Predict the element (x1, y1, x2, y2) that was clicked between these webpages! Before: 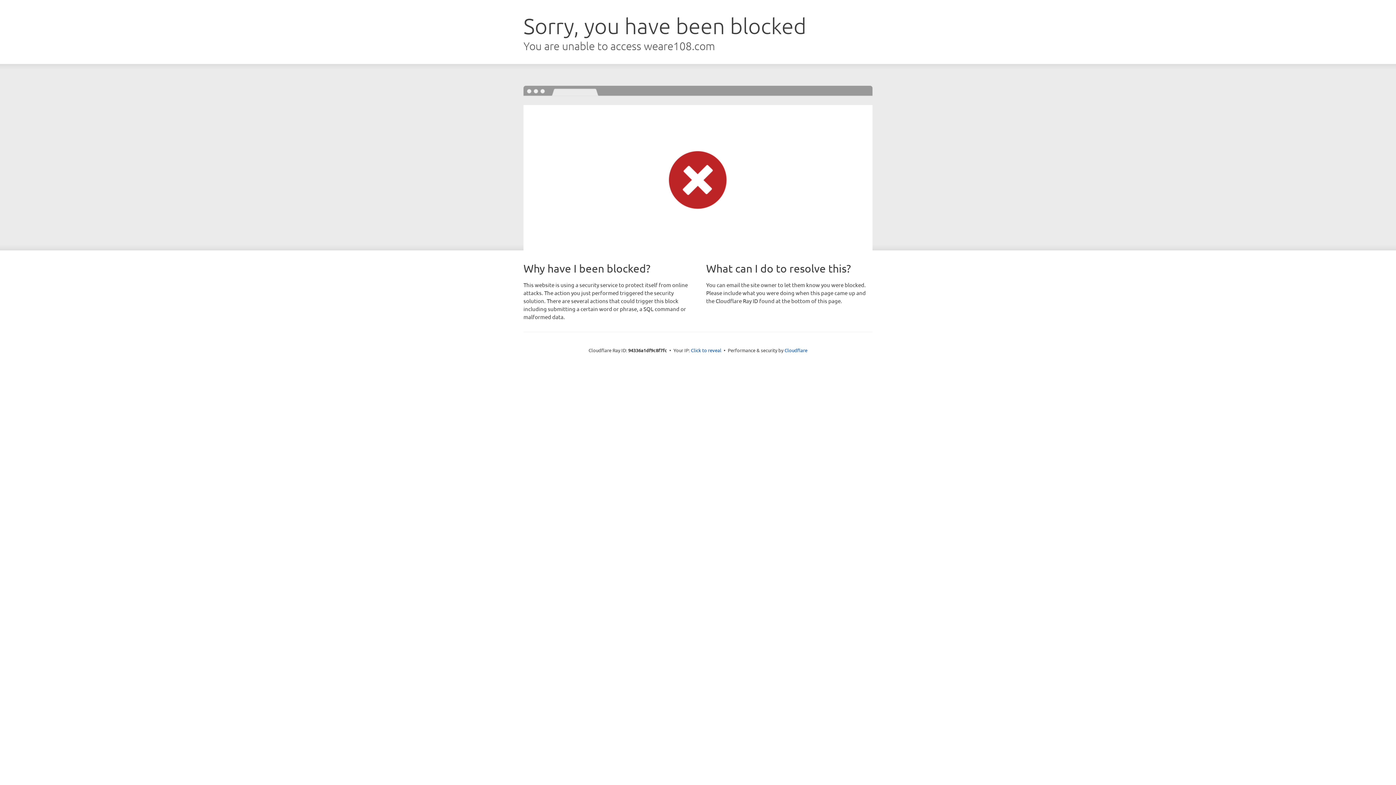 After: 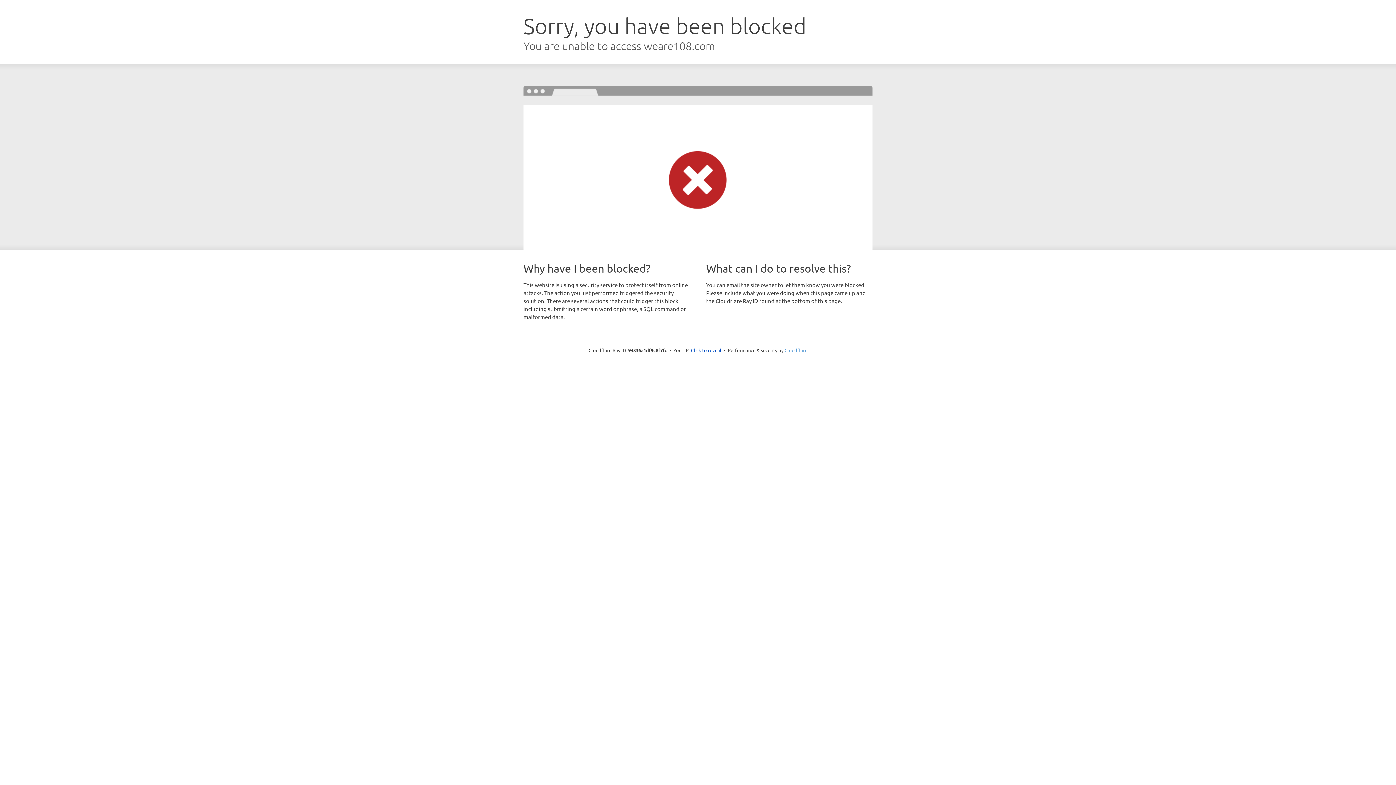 Action: label: Cloudflare bbox: (784, 347, 807, 353)